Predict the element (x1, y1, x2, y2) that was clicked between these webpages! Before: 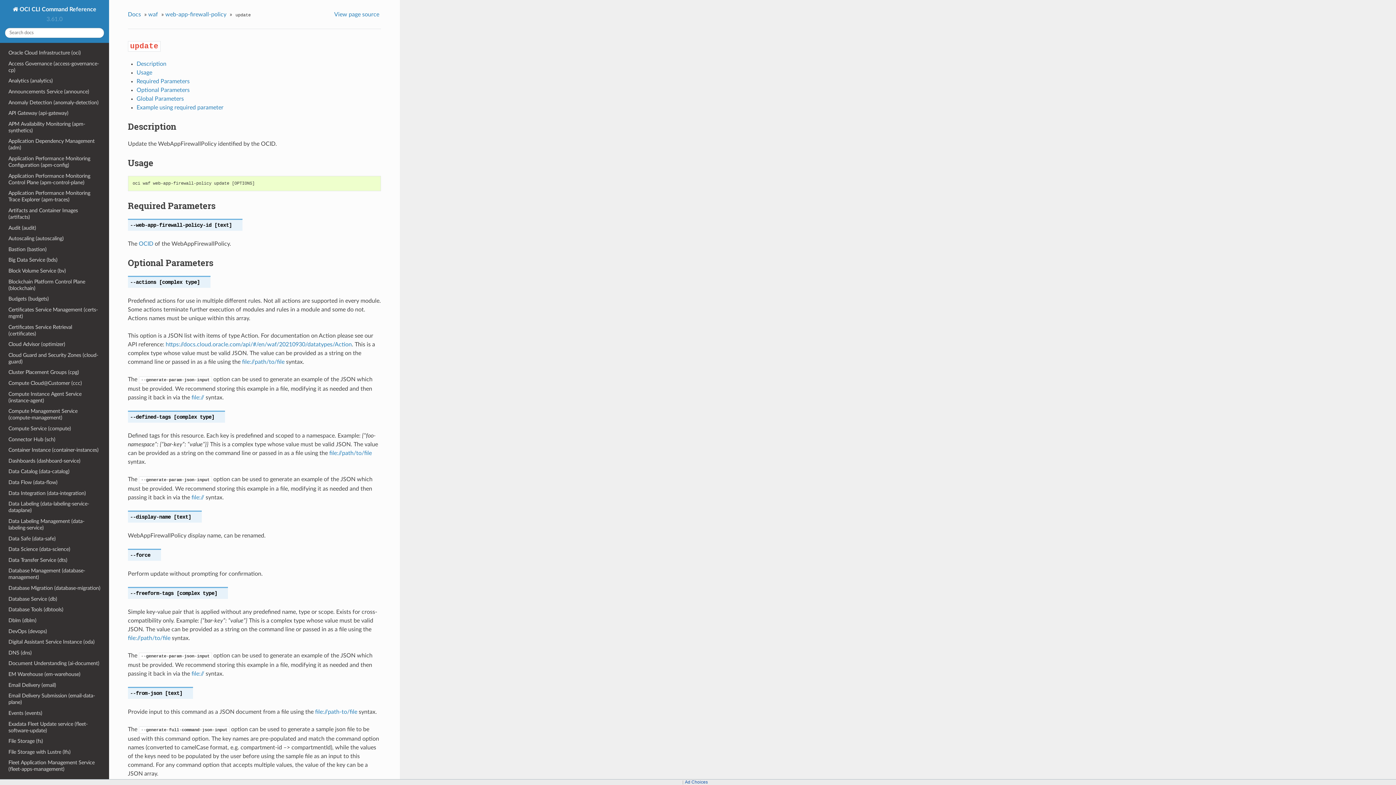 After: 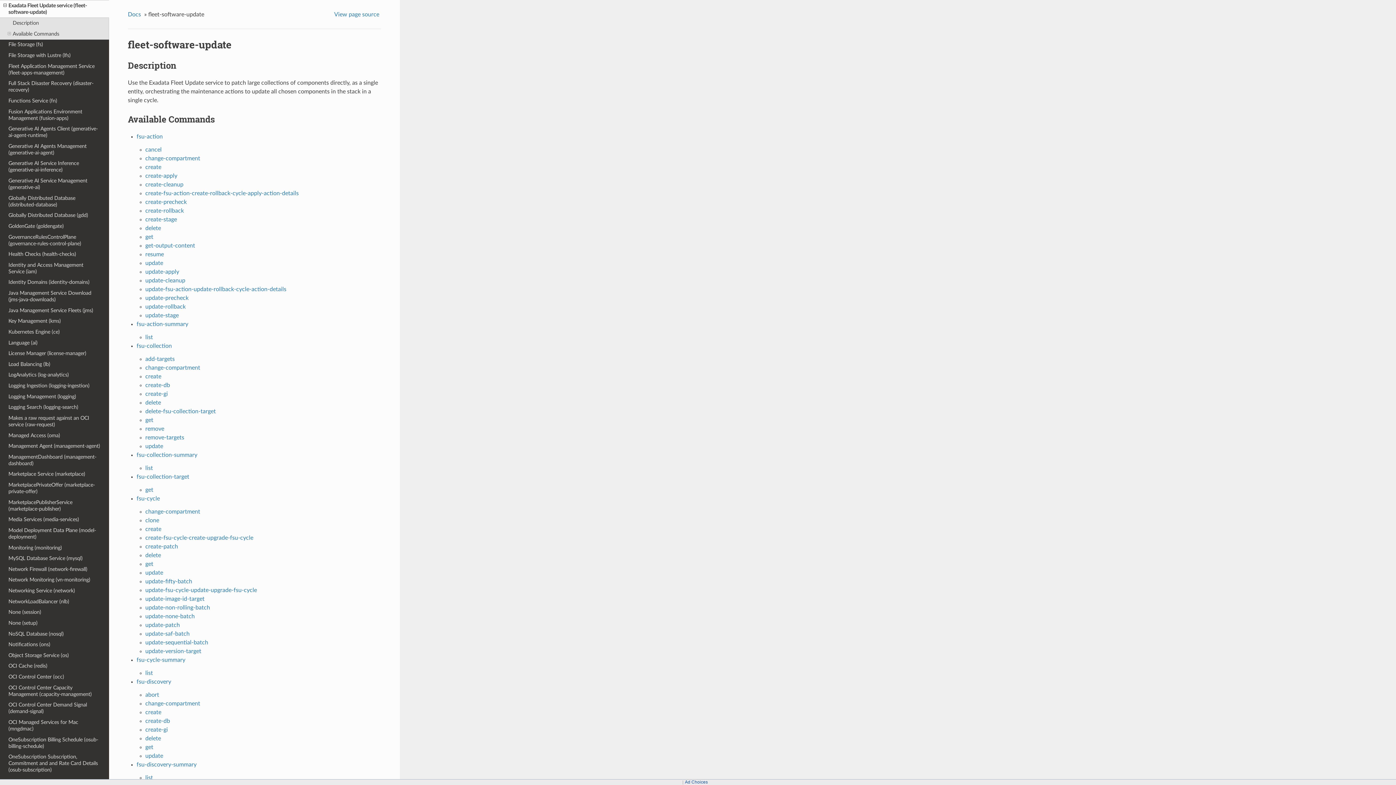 Action: bbox: (0, 719, 109, 736) label: Exadata Fleet Update service (fleet-software-update)